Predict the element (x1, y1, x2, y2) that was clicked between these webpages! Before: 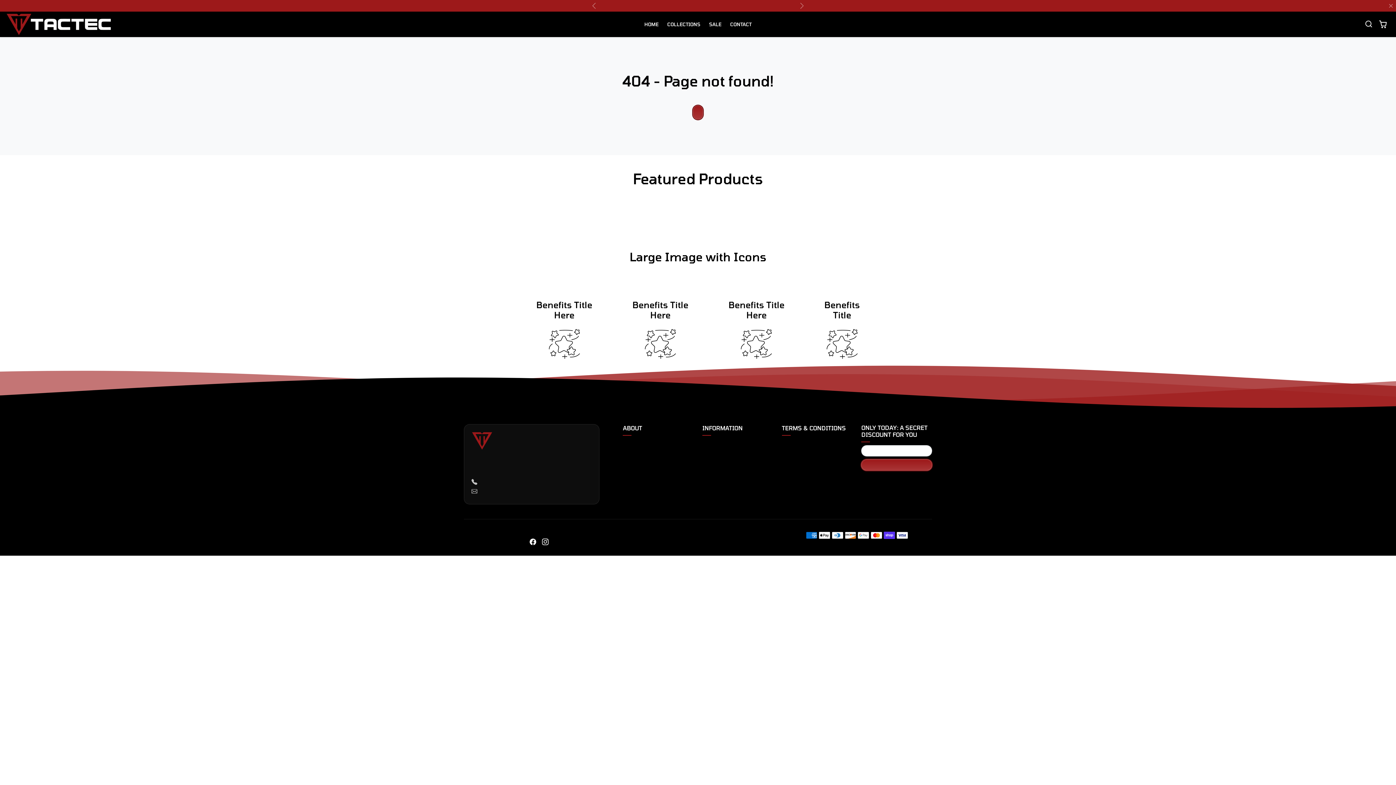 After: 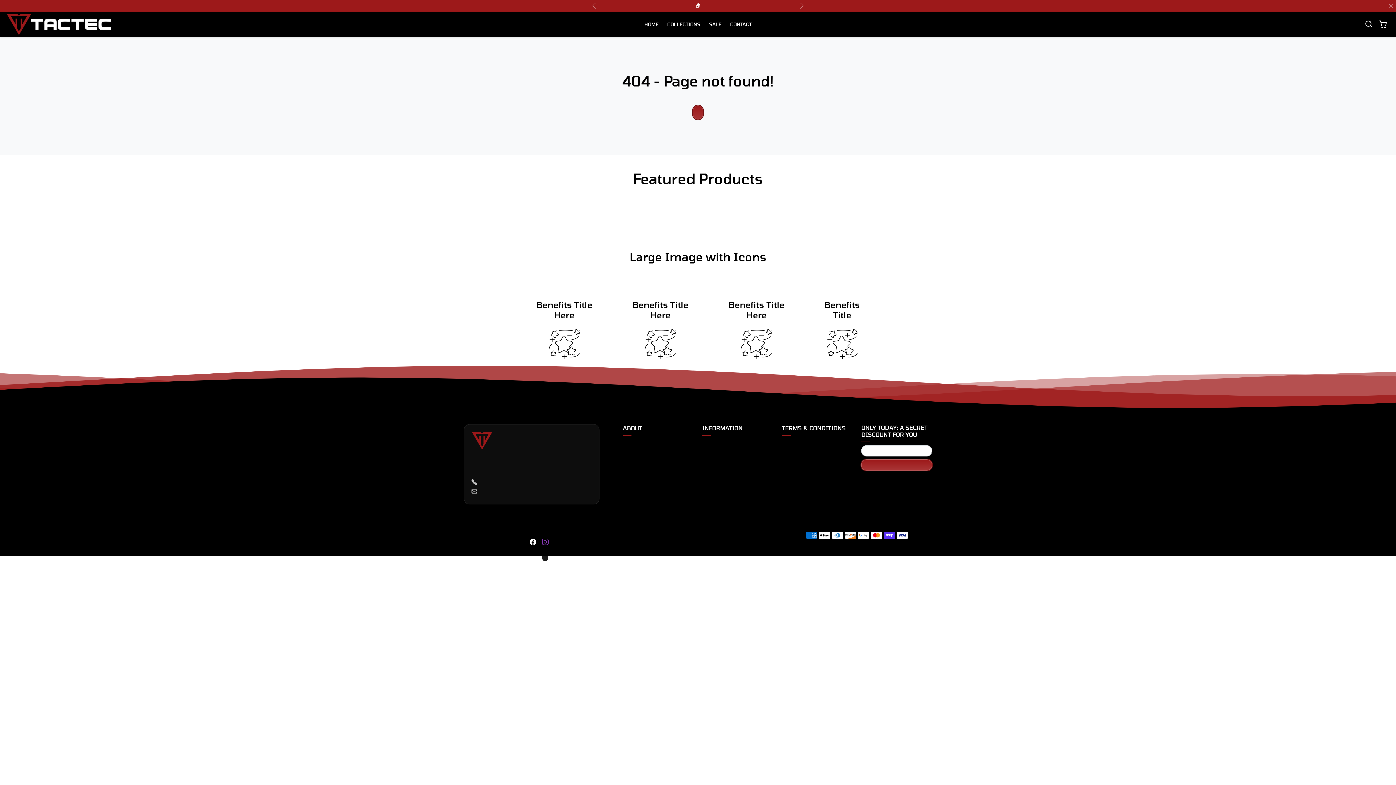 Action: bbox: (539, 535, 551, 548) label: Instagram